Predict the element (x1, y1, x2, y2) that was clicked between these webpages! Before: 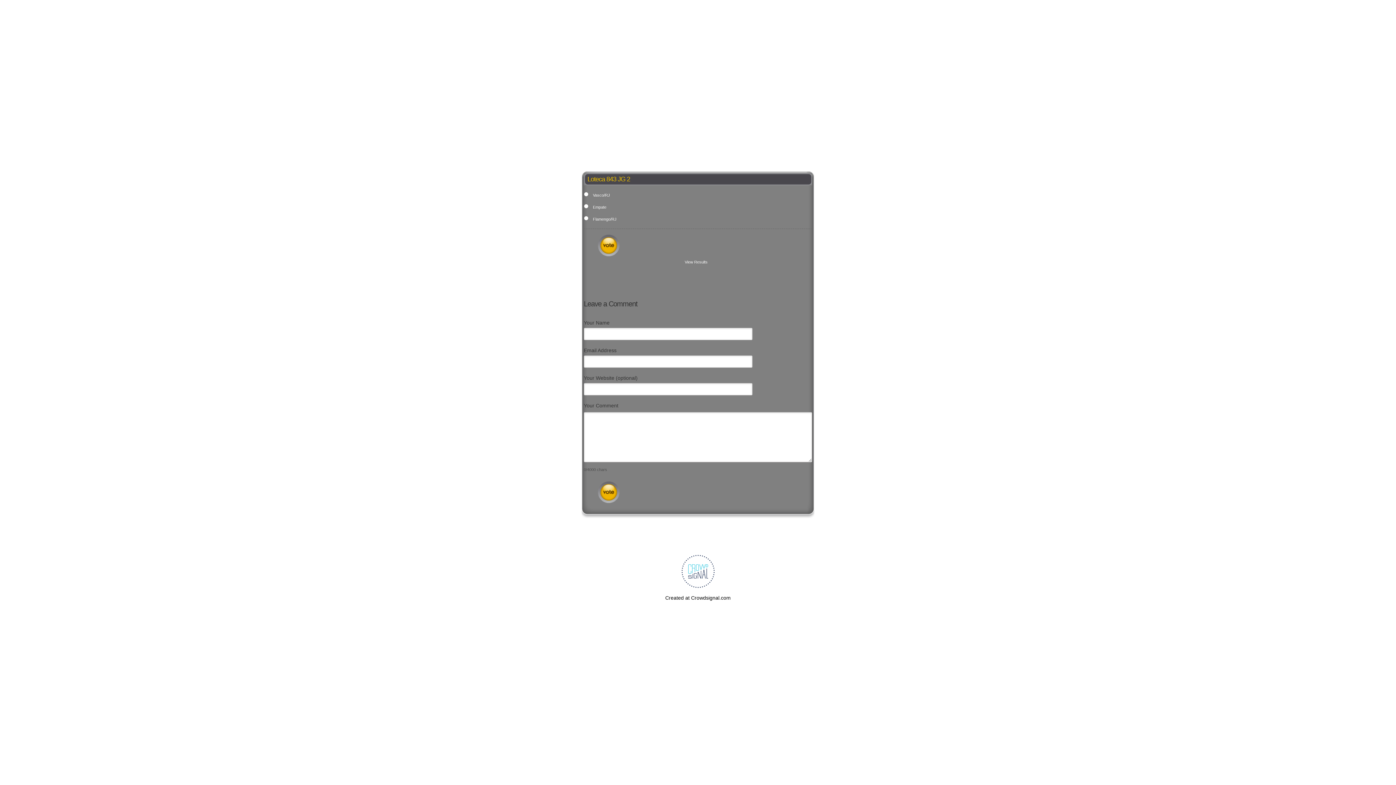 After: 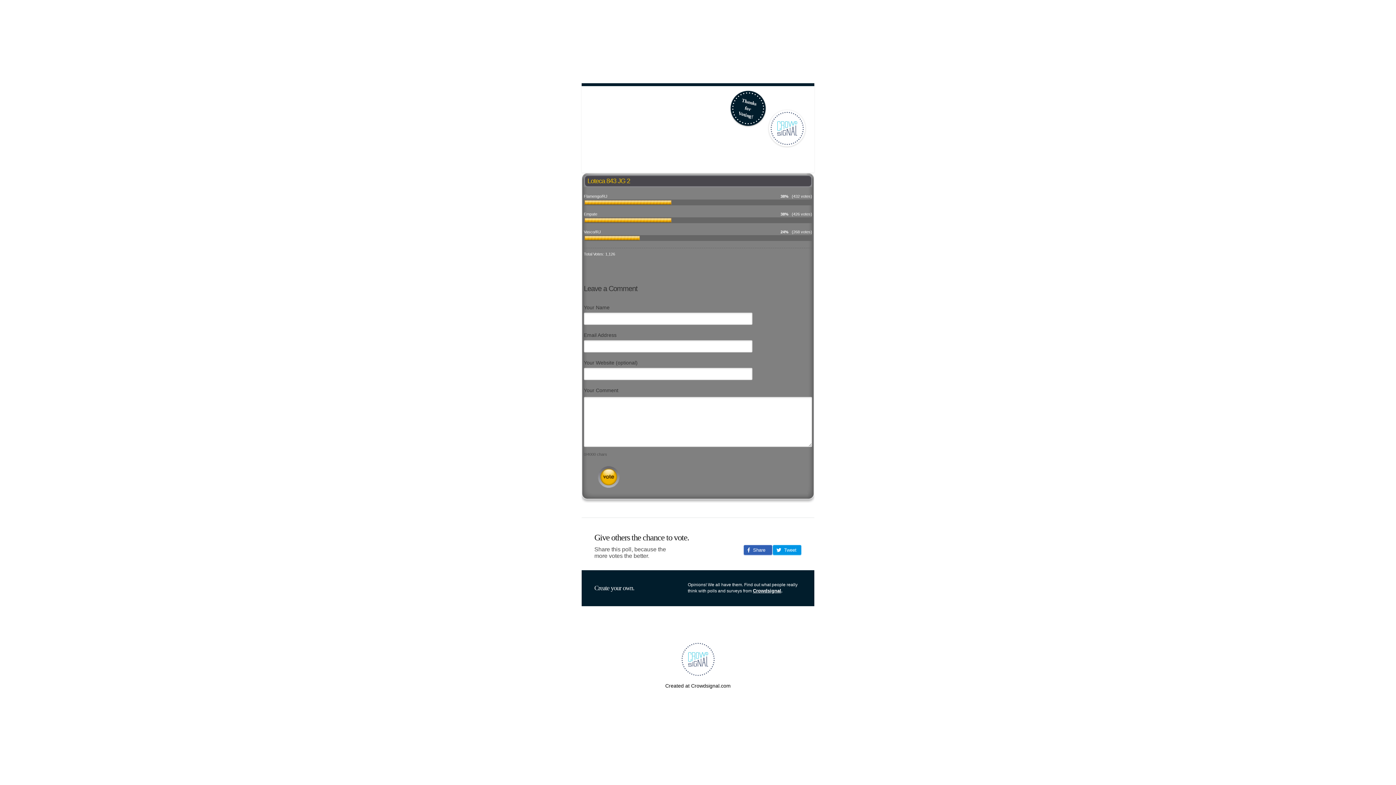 Action: bbox: (585, 258, 812, 265) label: View Results